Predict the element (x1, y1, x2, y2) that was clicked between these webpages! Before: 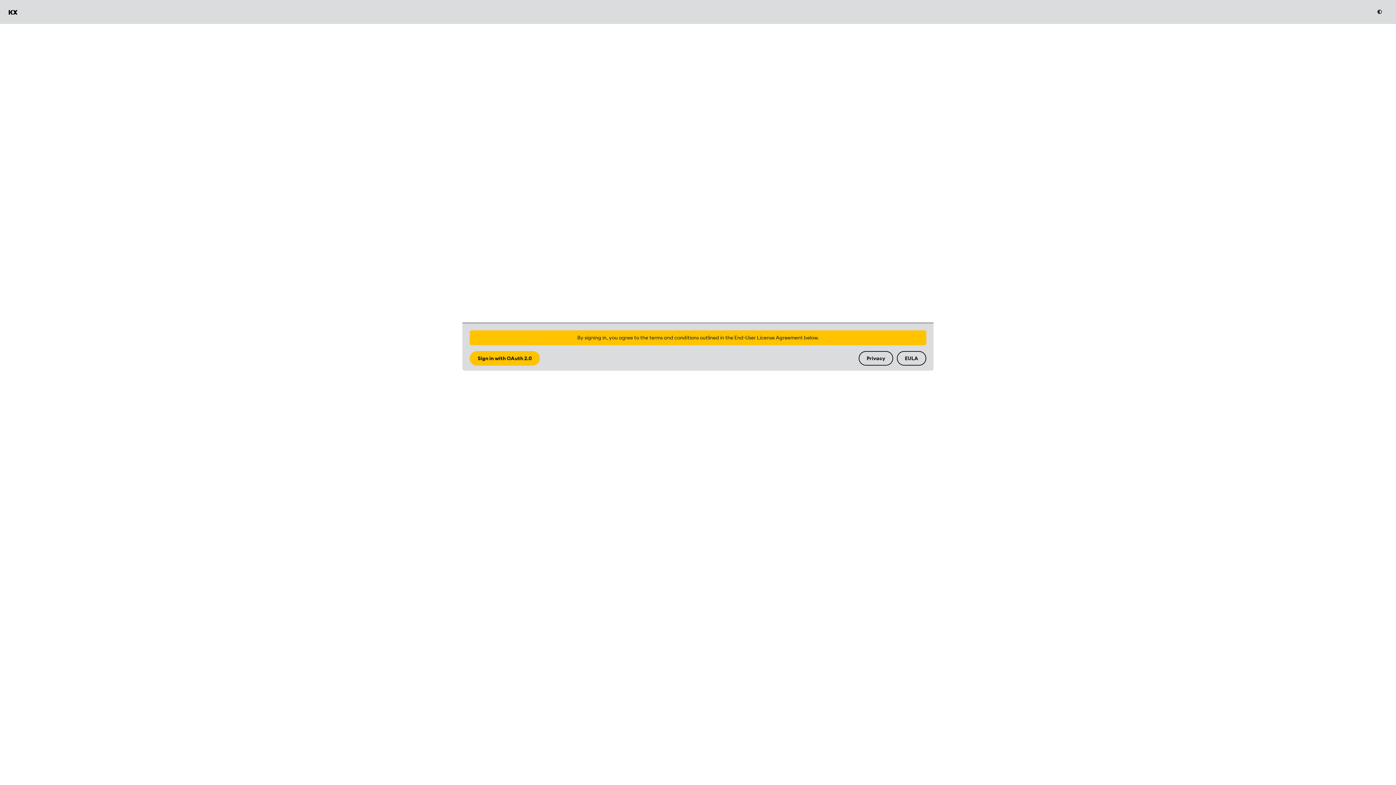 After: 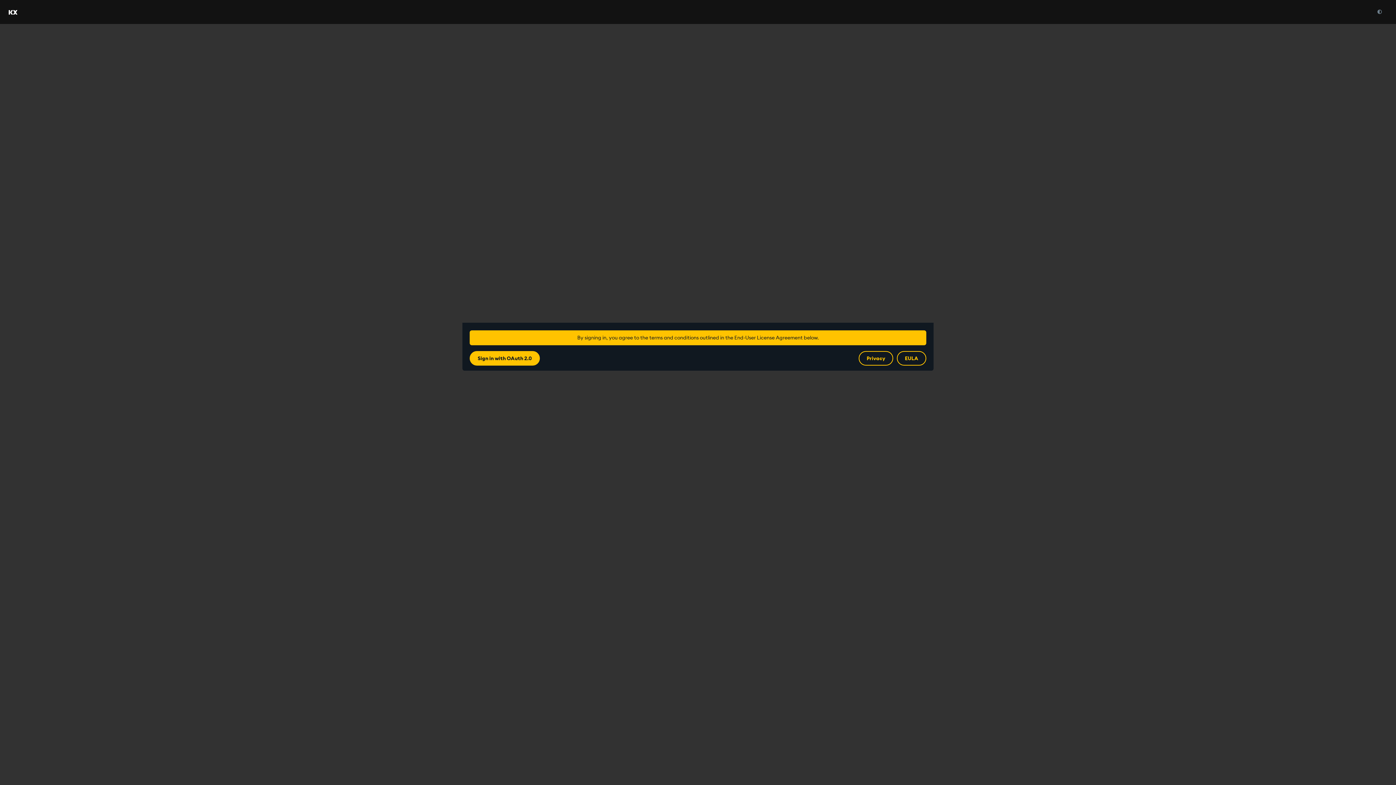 Action: label: Toggle dark mode bbox: (1370, 6, 1389, 17)